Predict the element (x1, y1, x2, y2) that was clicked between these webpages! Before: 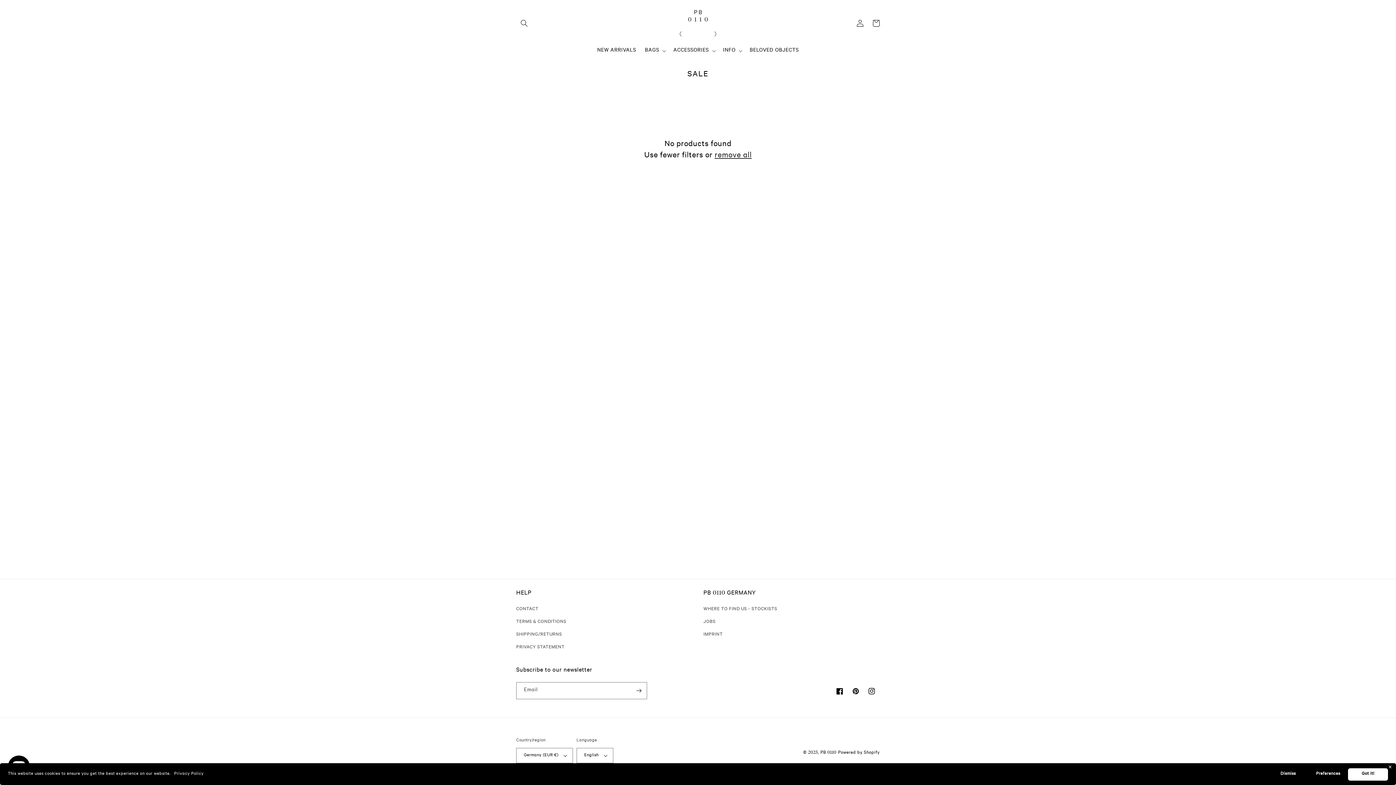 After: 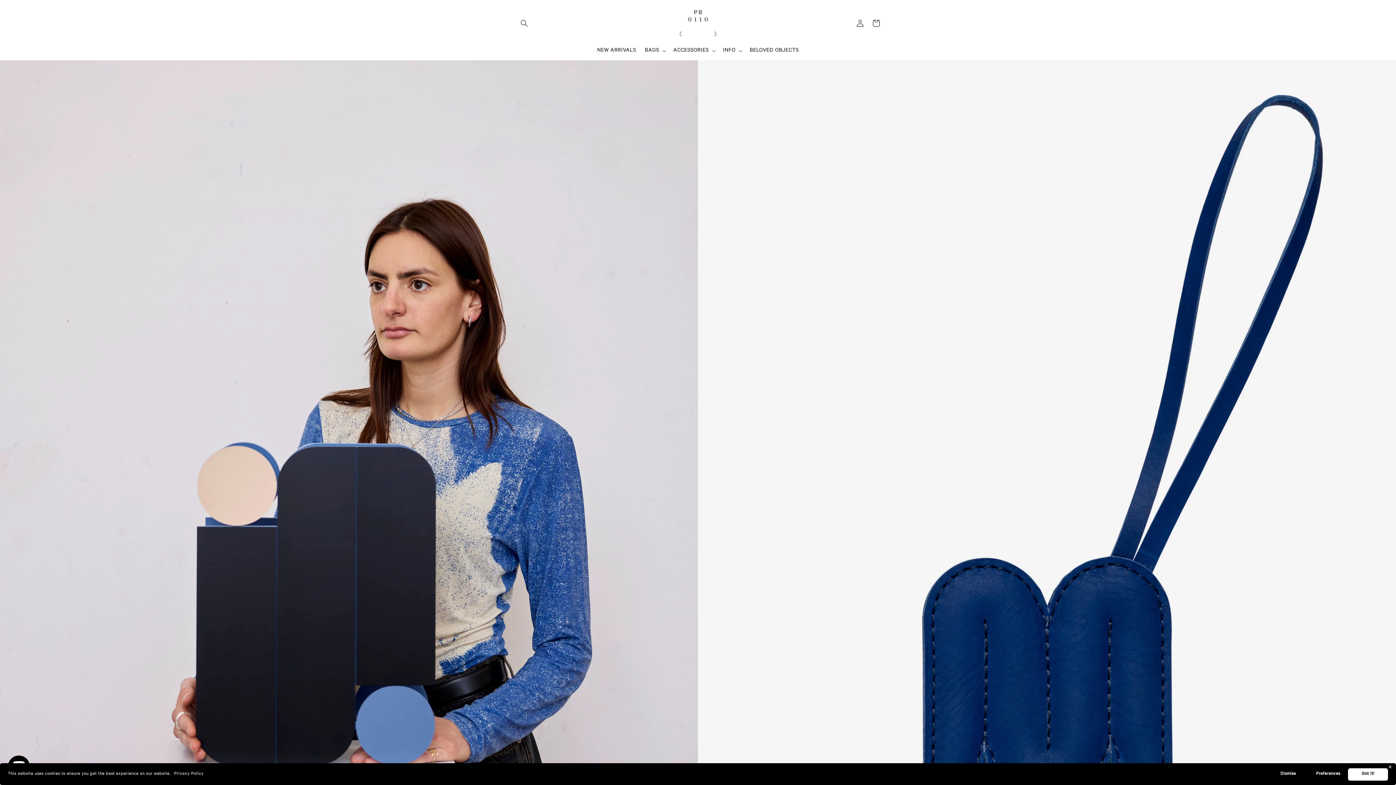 Action: label: PB 0110 bbox: (820, 750, 836, 755)